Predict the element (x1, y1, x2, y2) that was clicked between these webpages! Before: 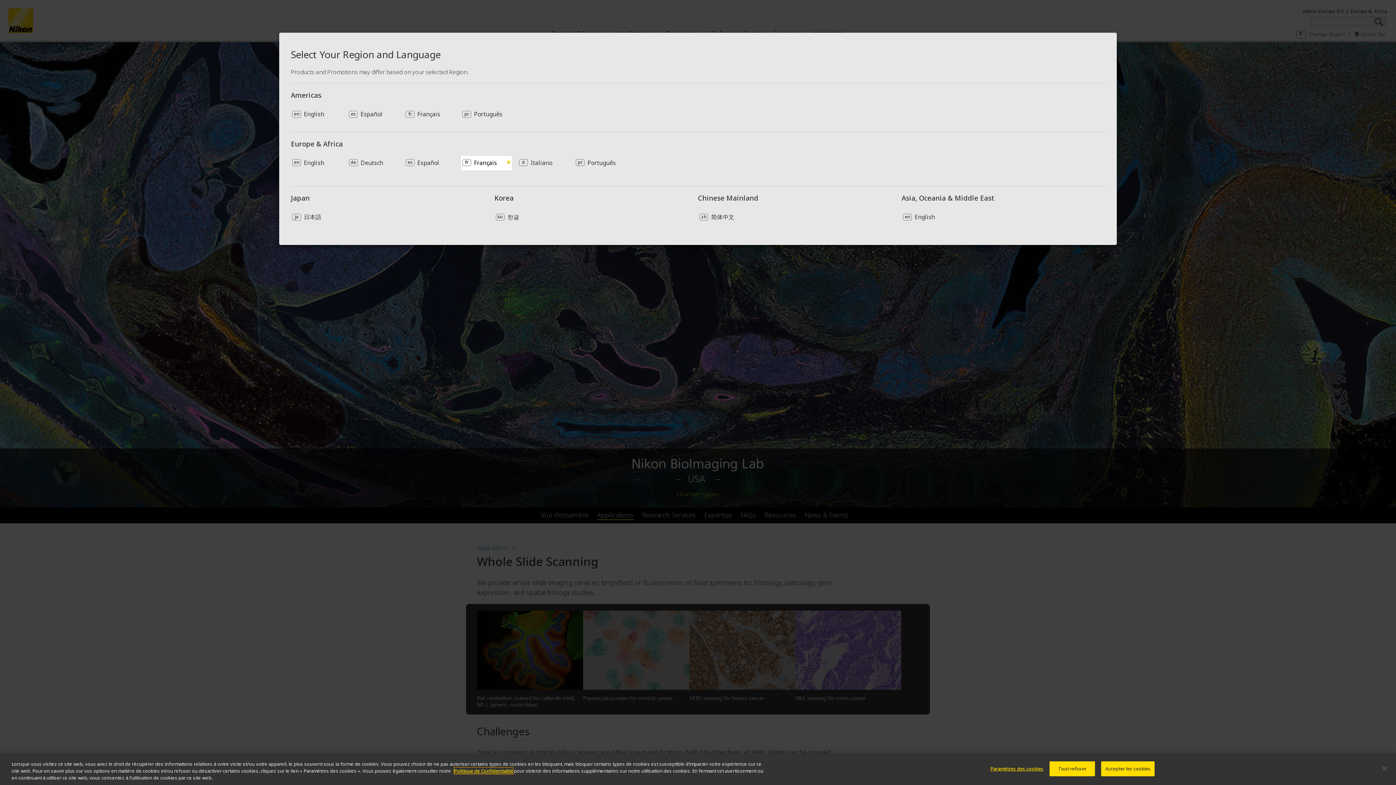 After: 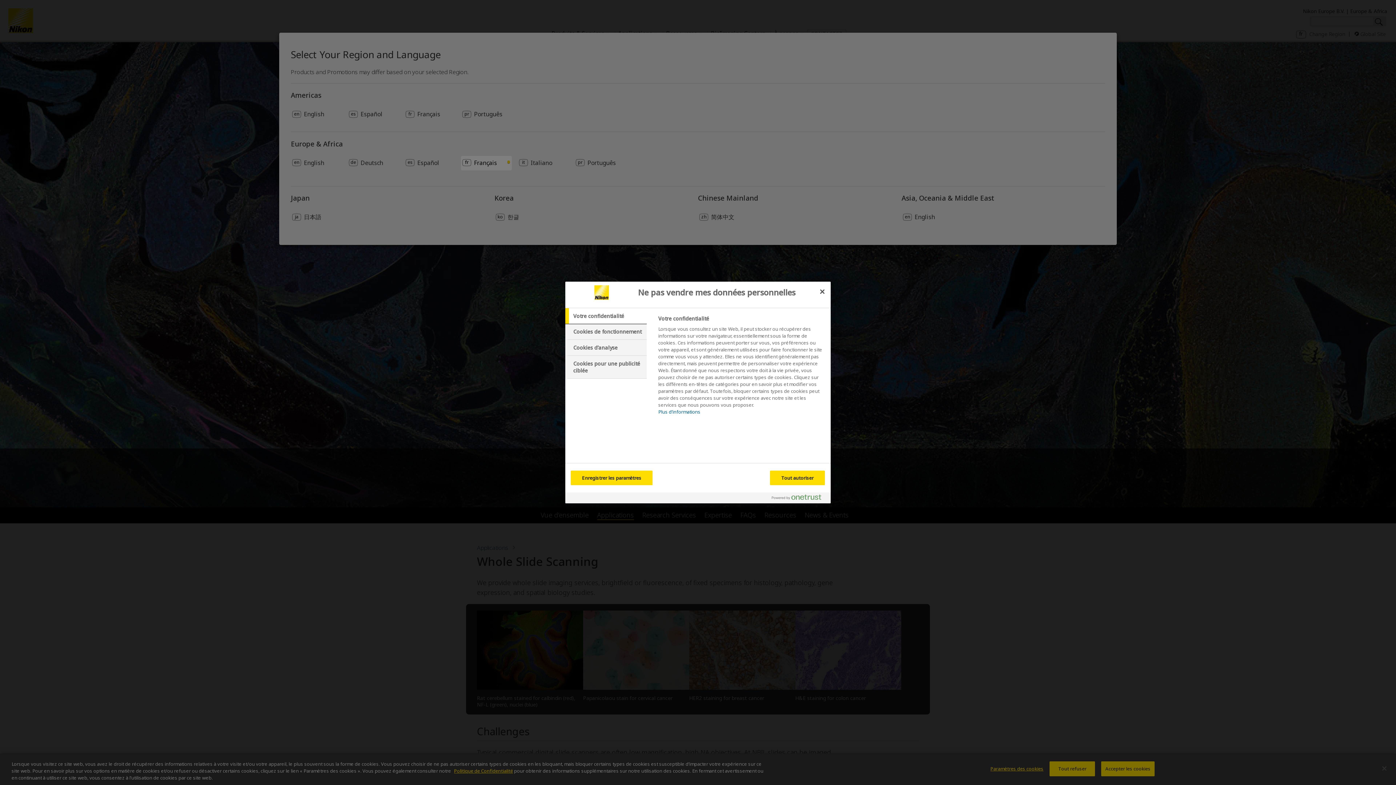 Action: label: Paramètres des cookies bbox: (990, 762, 1043, 776)